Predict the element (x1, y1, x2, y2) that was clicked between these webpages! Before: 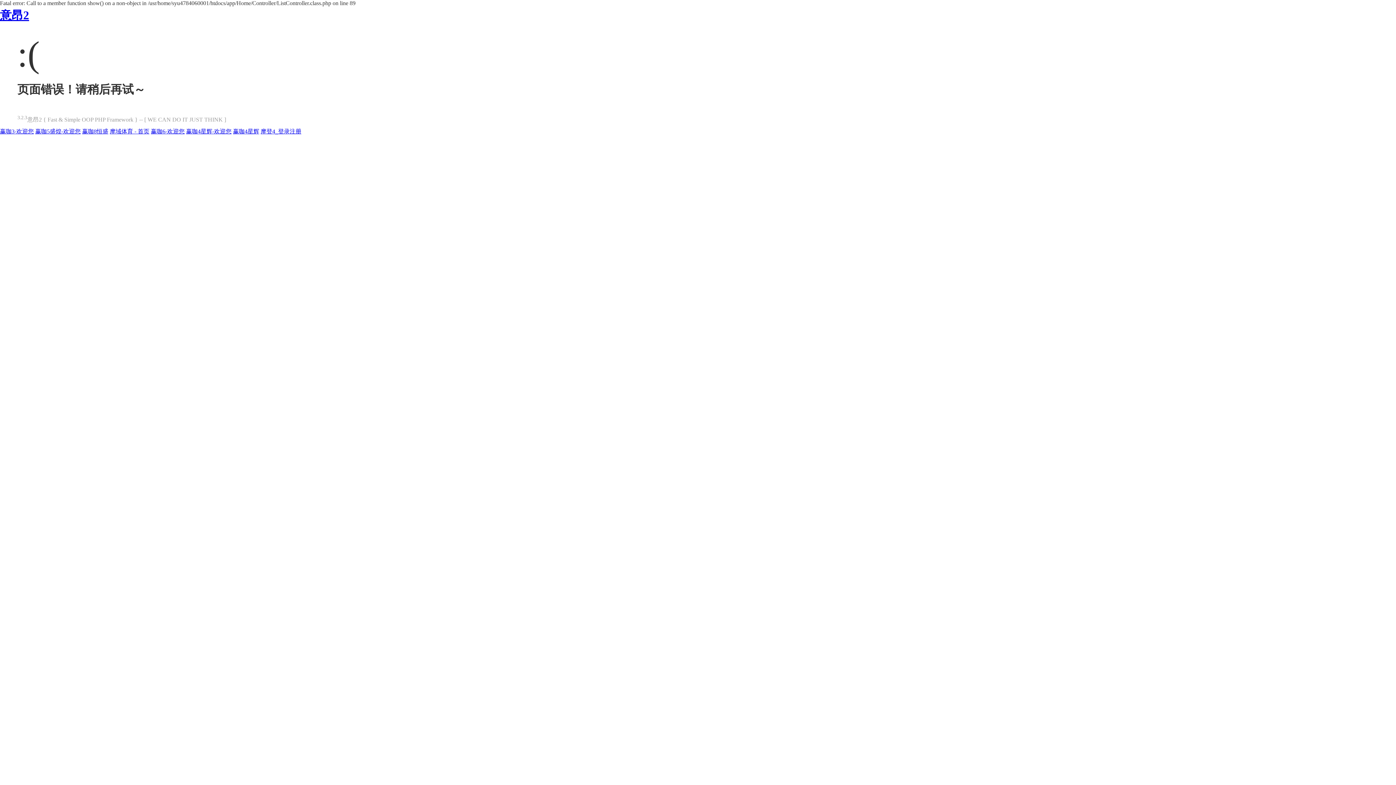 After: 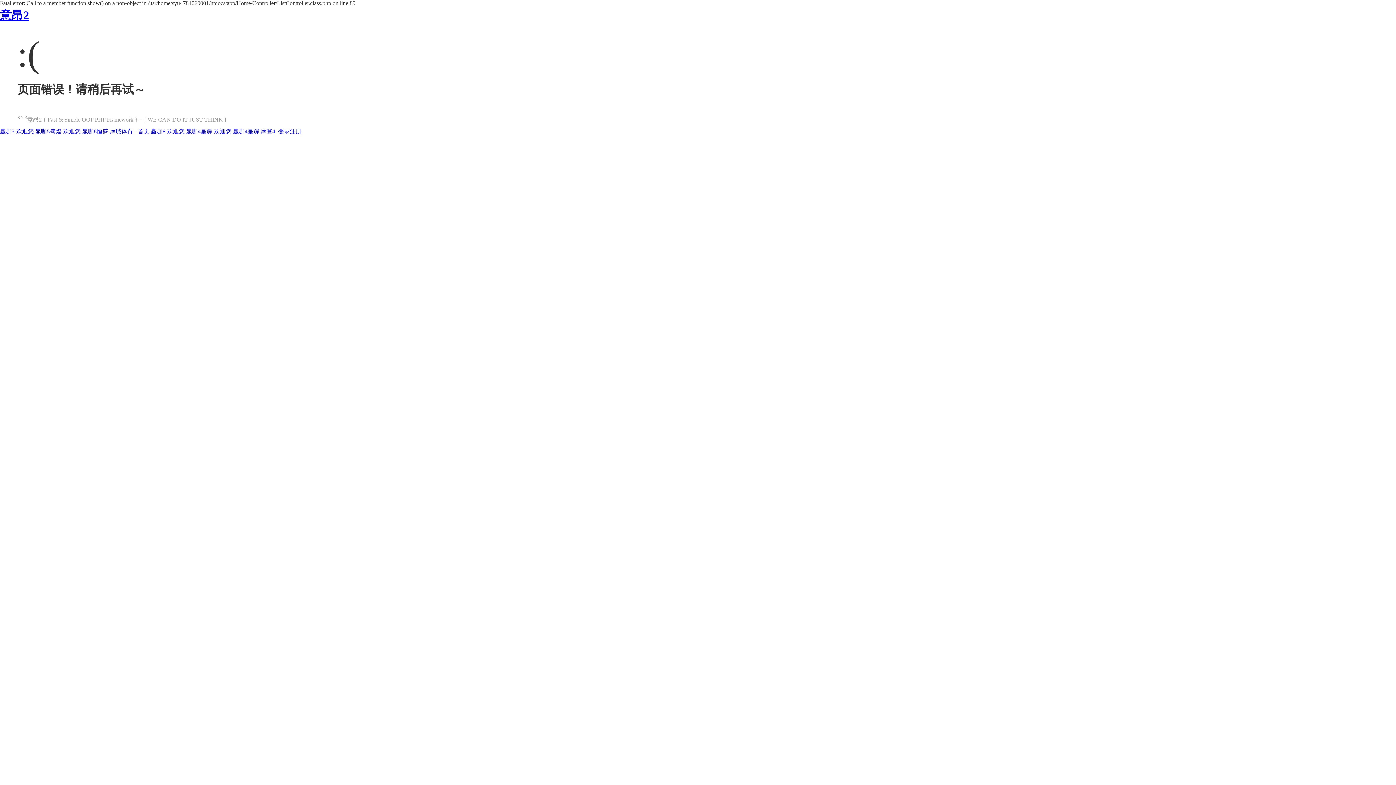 Action: bbox: (150, 128, 184, 134) label: 赢咖6-欢迎您